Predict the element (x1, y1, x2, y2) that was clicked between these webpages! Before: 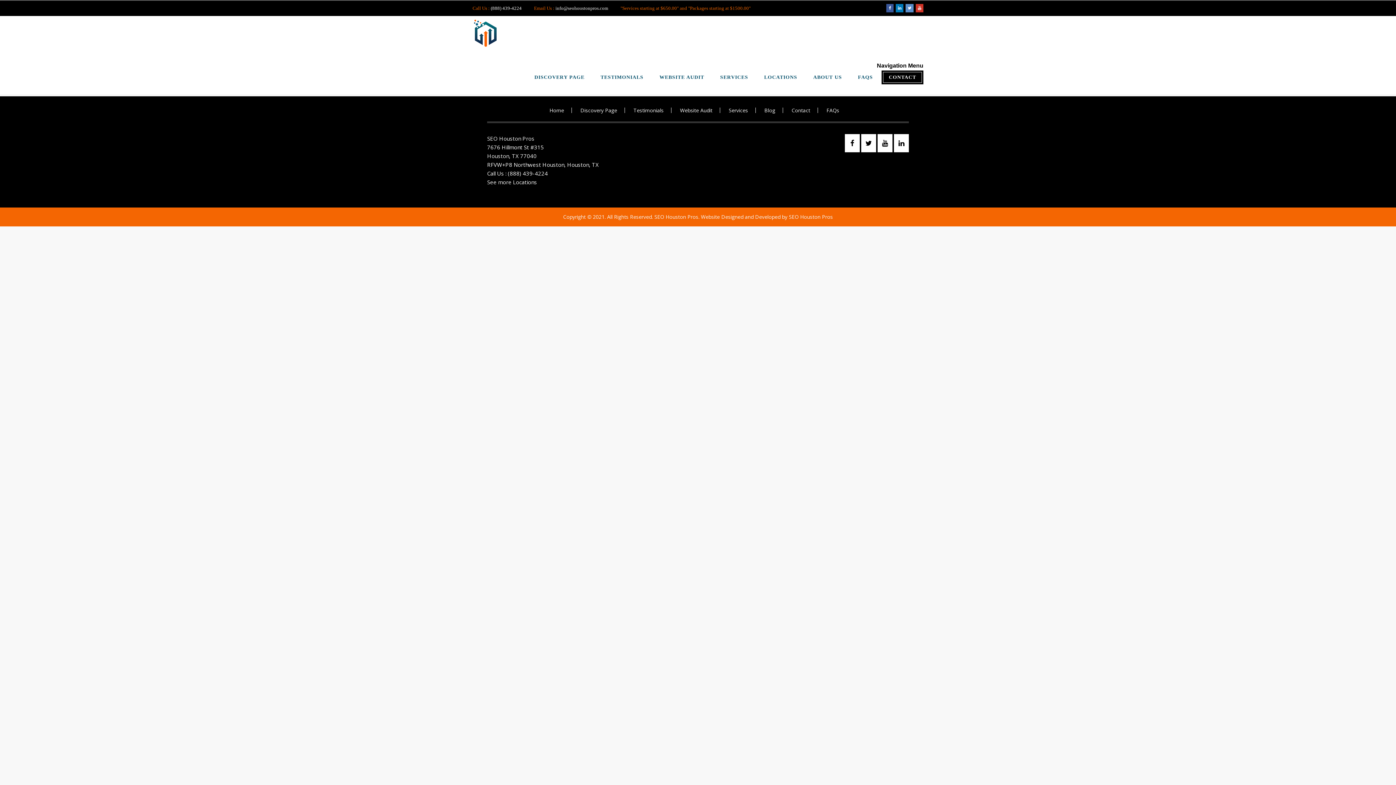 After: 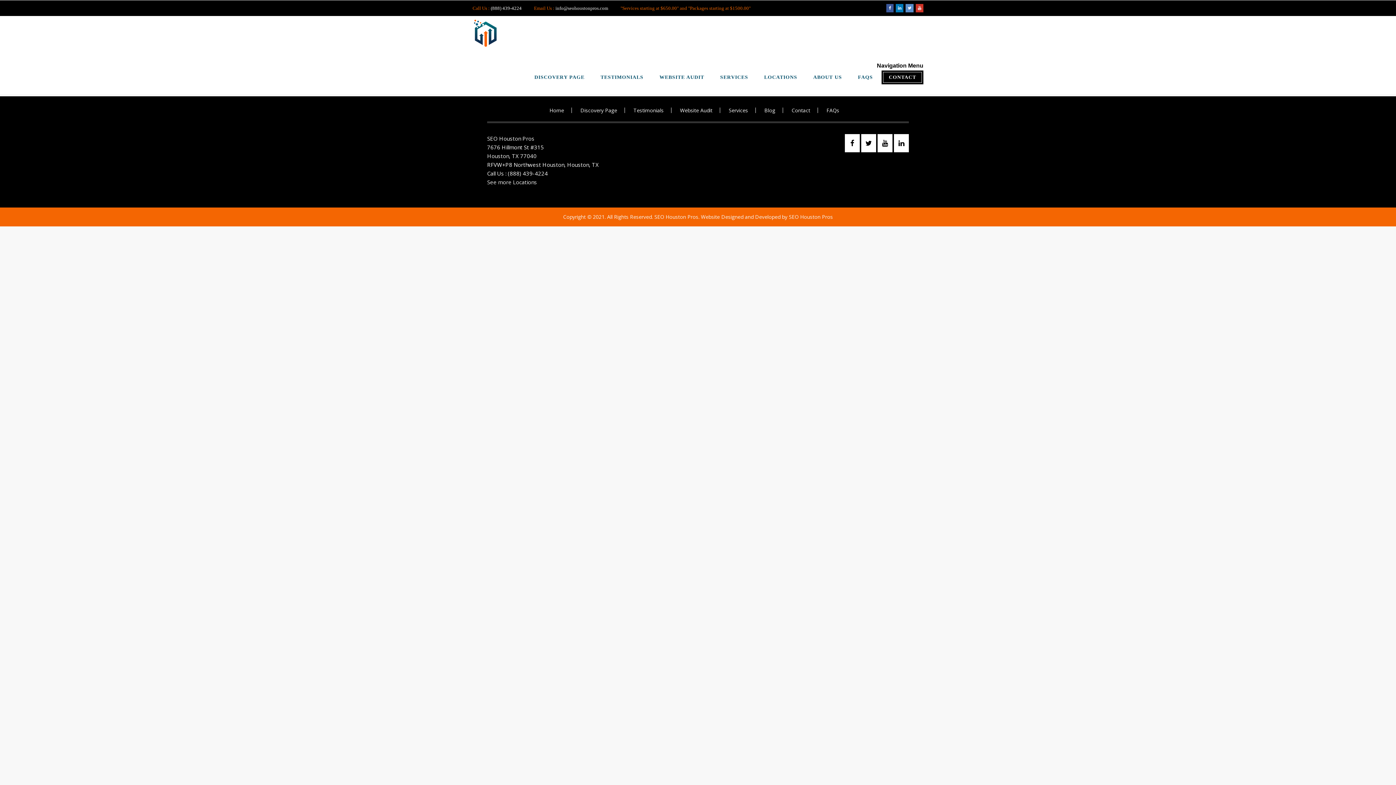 Action: label: See more Locations bbox: (487, 178, 537, 185)